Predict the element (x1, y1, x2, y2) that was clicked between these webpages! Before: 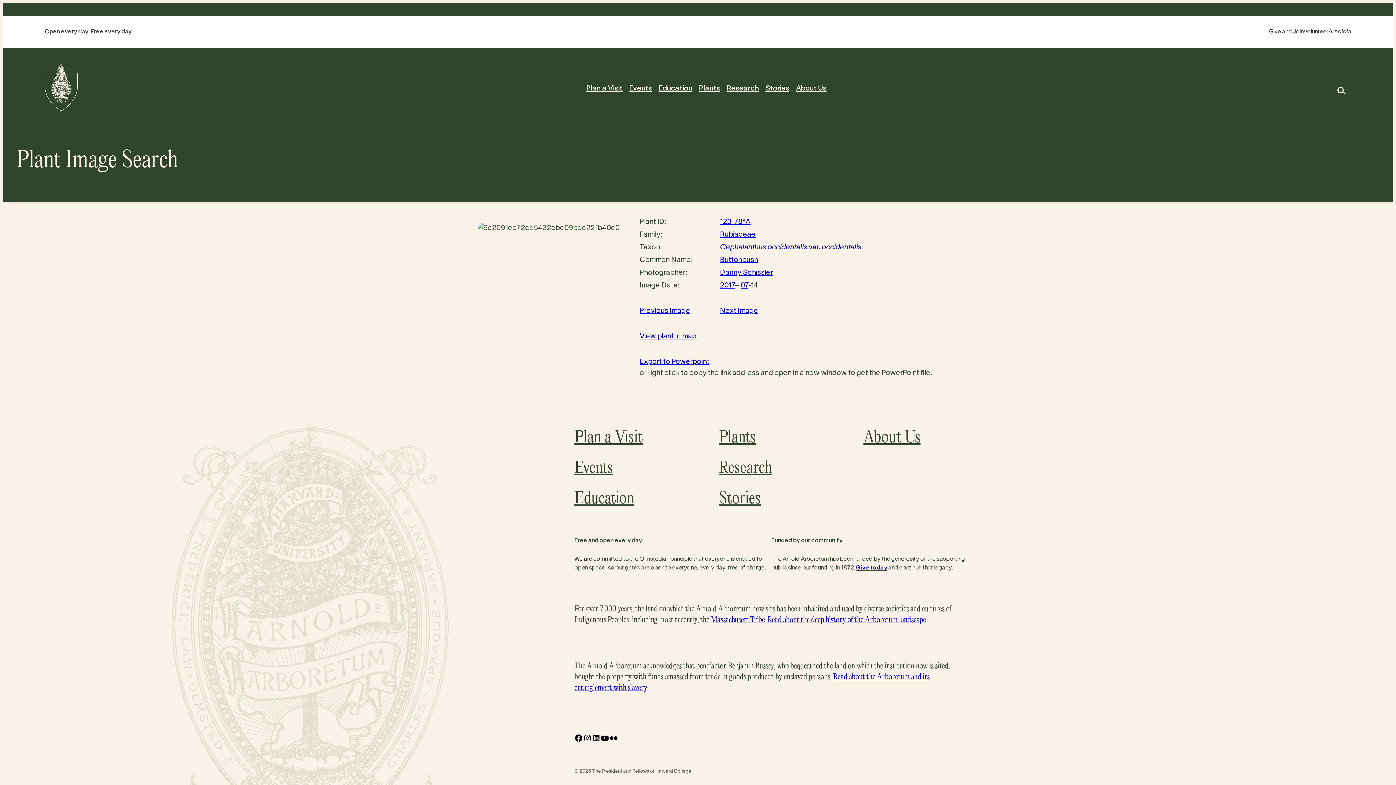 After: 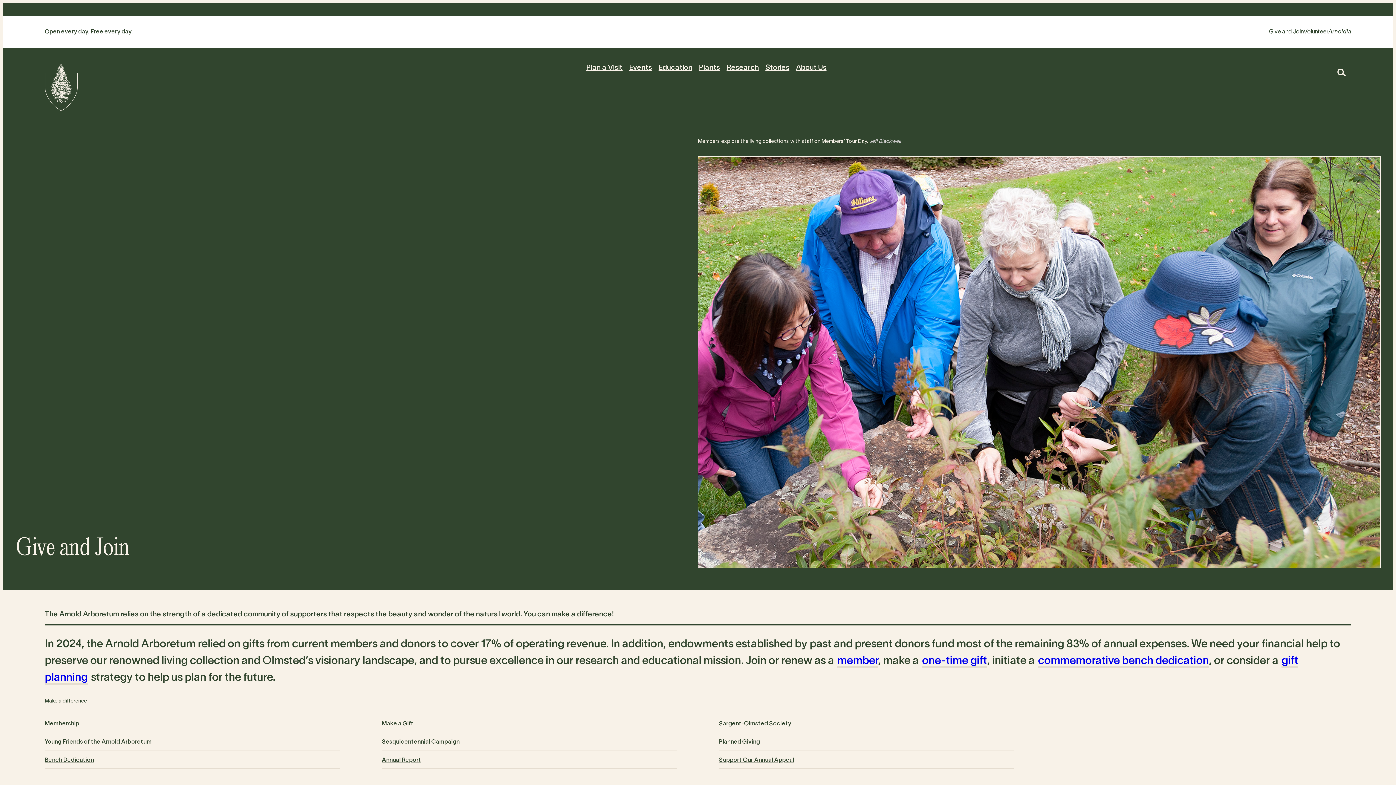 Action: label: Give and Join bbox: (1269, 27, 1303, 36)